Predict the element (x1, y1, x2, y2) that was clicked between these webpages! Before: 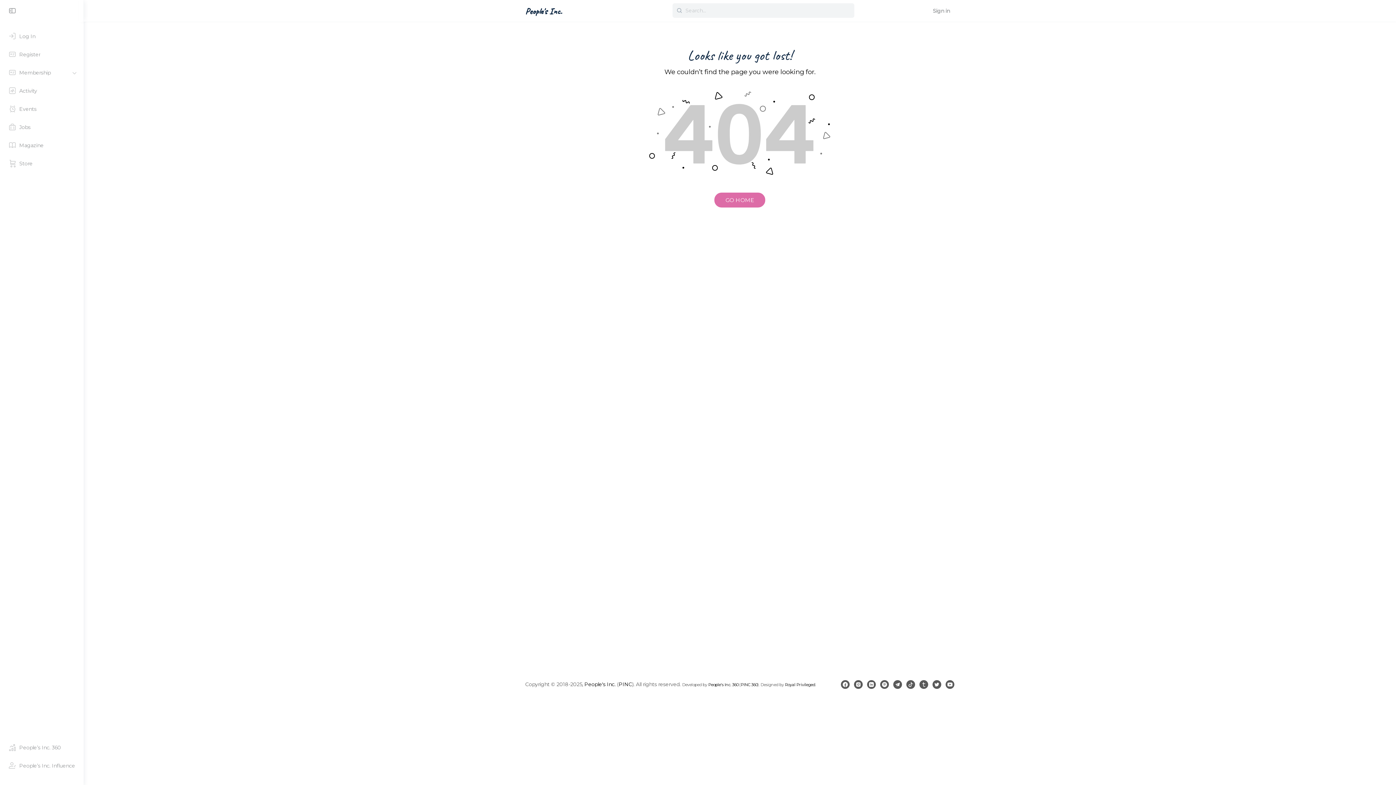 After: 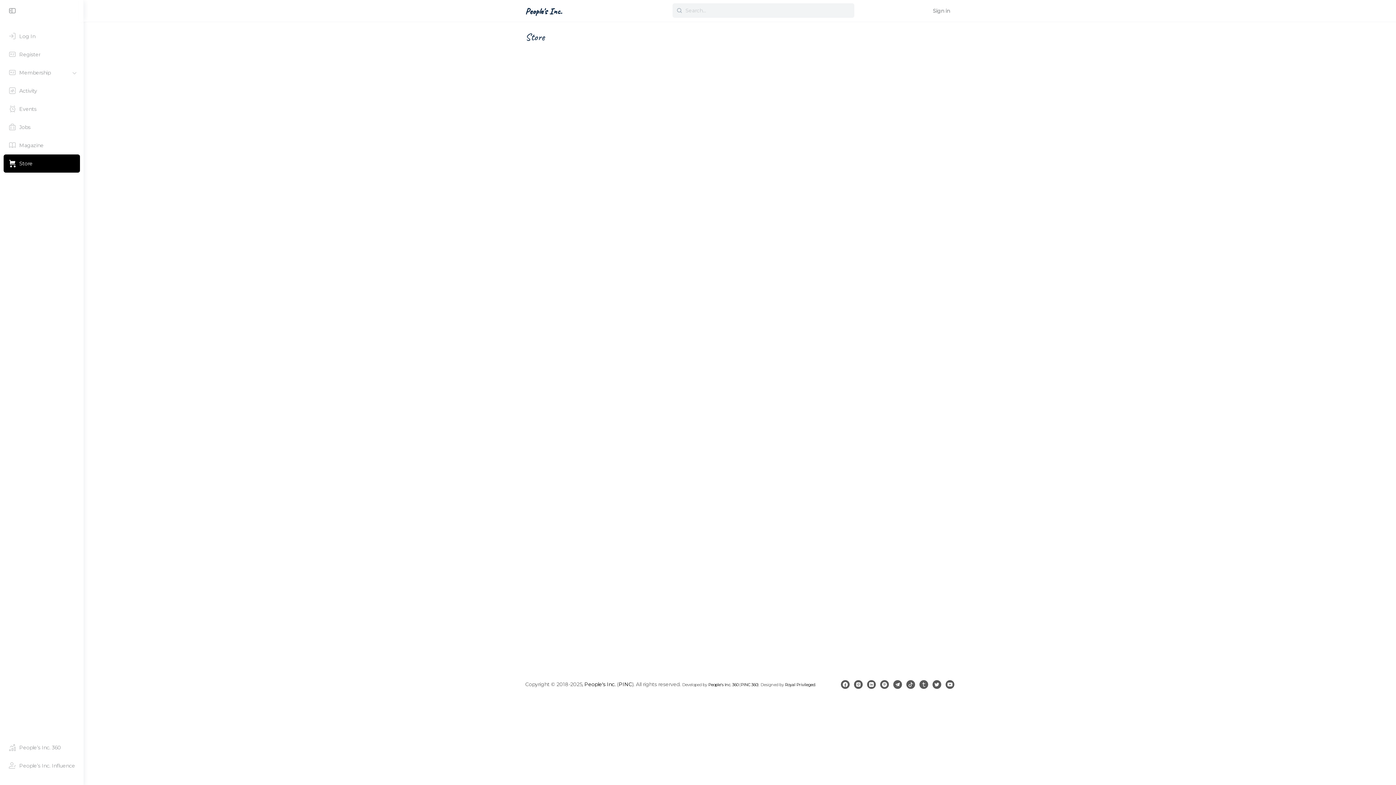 Action: label: Store bbox: (3, 154, 80, 172)